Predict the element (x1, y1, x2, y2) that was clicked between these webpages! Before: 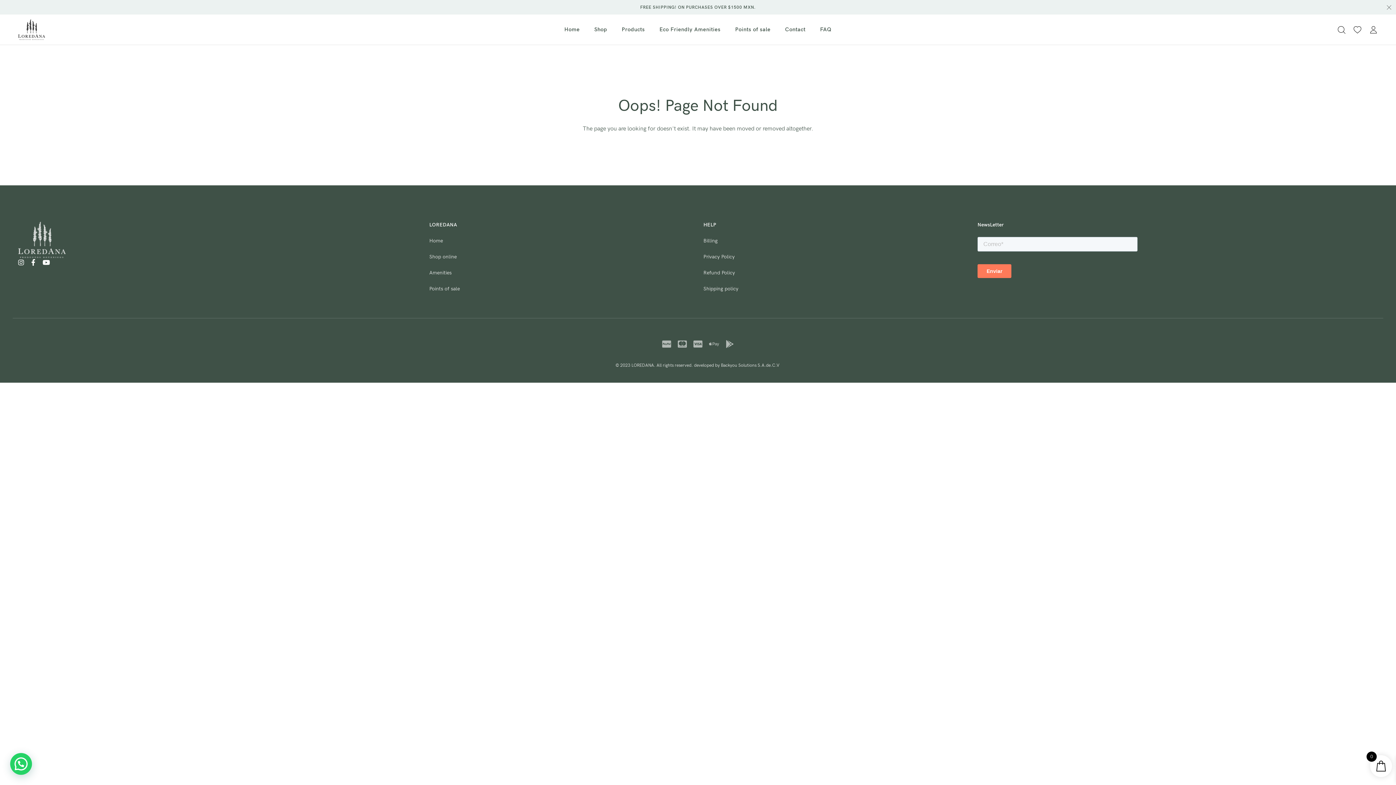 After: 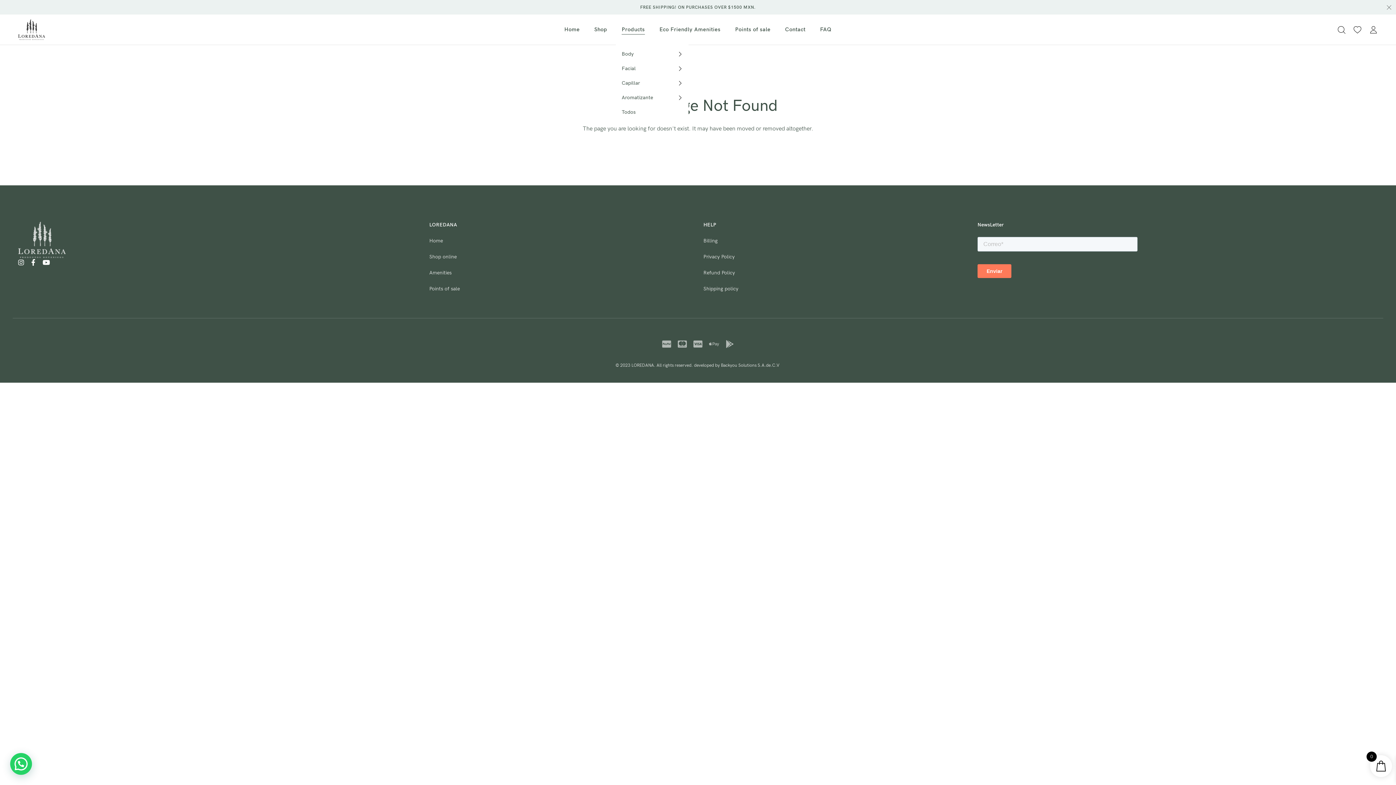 Action: bbox: (621, 25, 645, 34) label: Products